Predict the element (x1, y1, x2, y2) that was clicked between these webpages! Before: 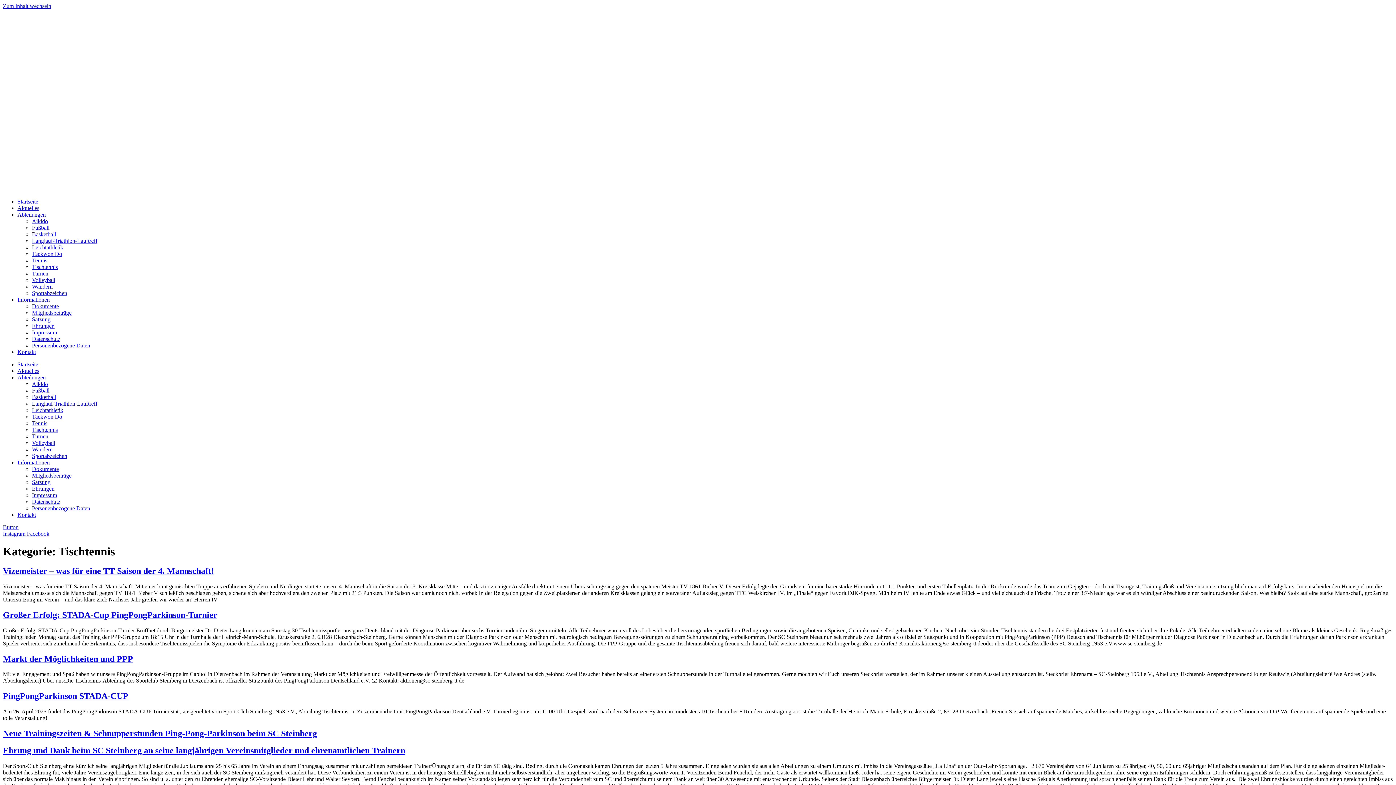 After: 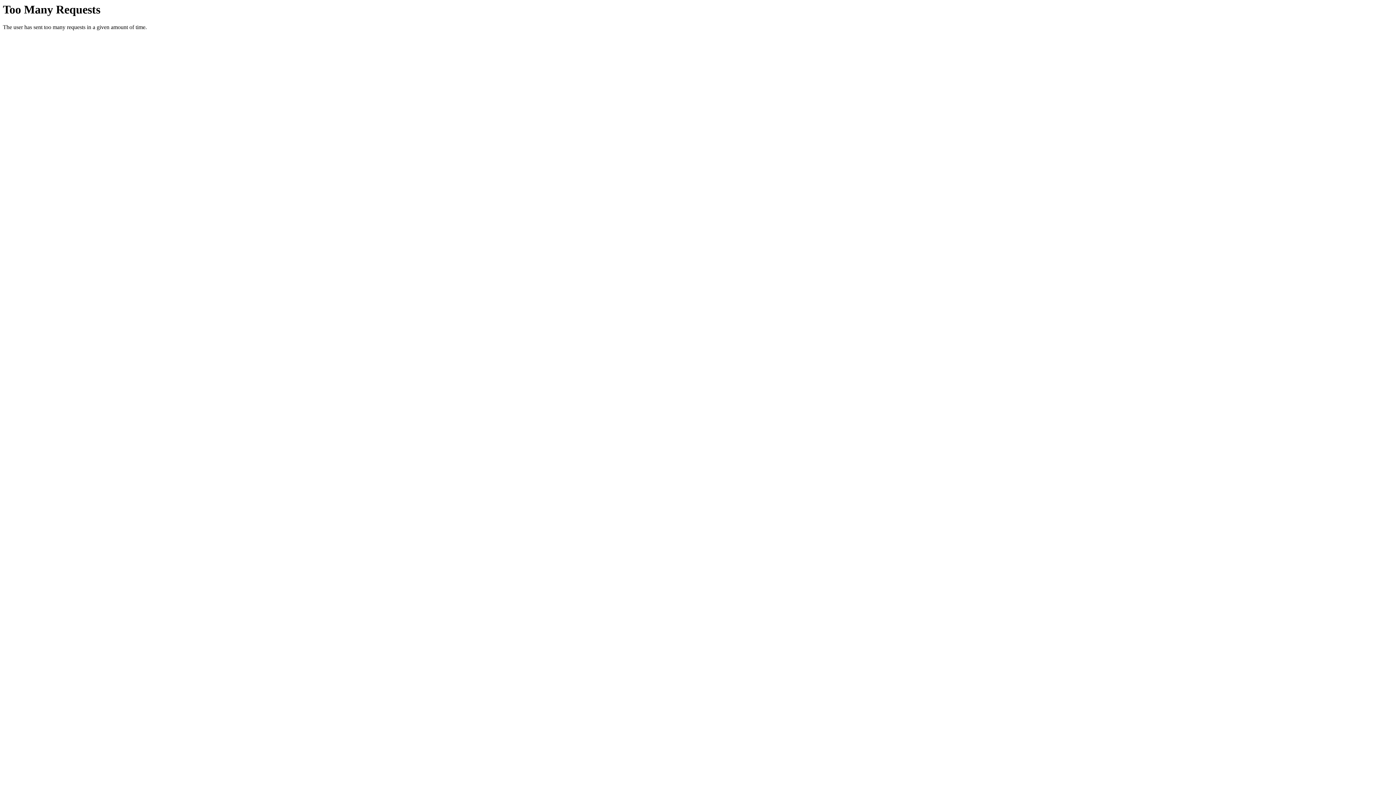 Action: label: Turnen bbox: (32, 433, 48, 439)